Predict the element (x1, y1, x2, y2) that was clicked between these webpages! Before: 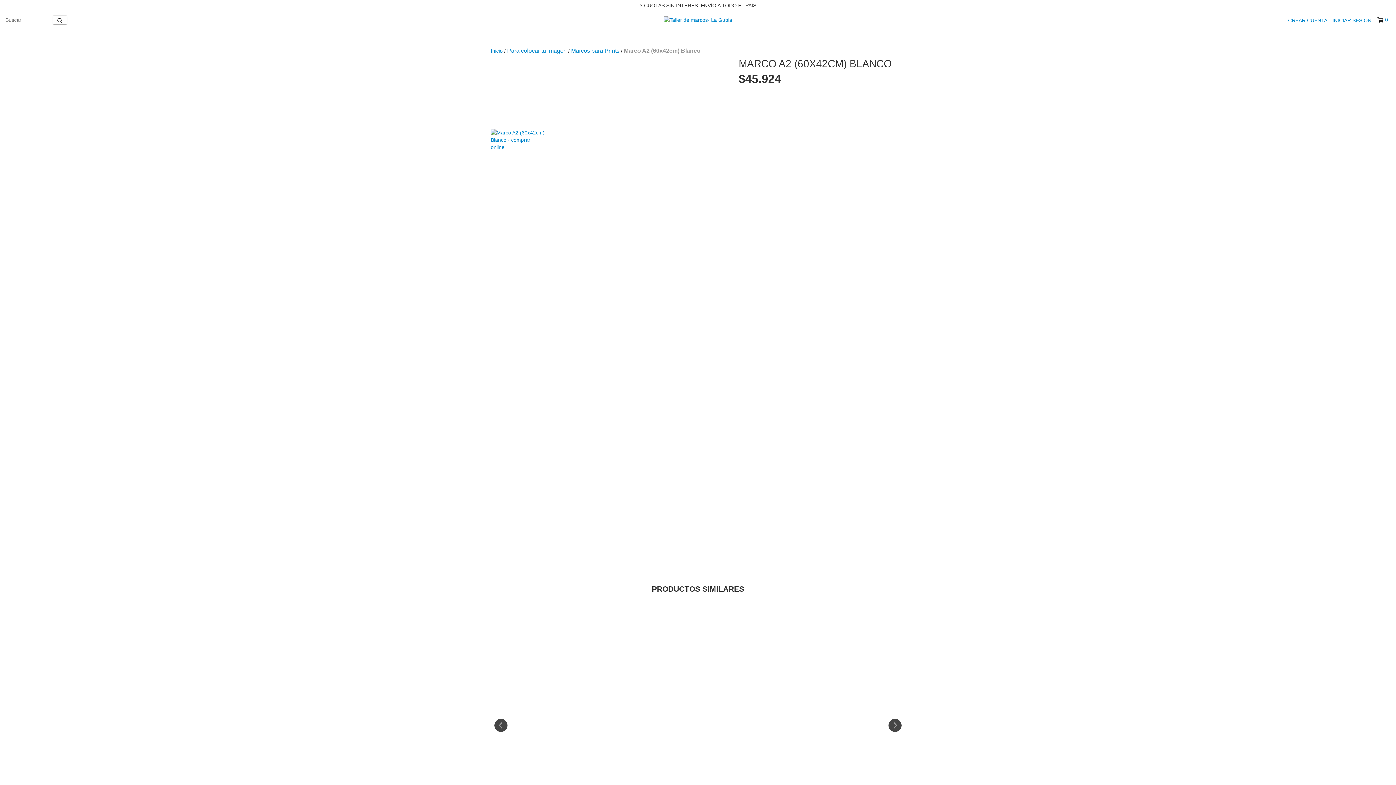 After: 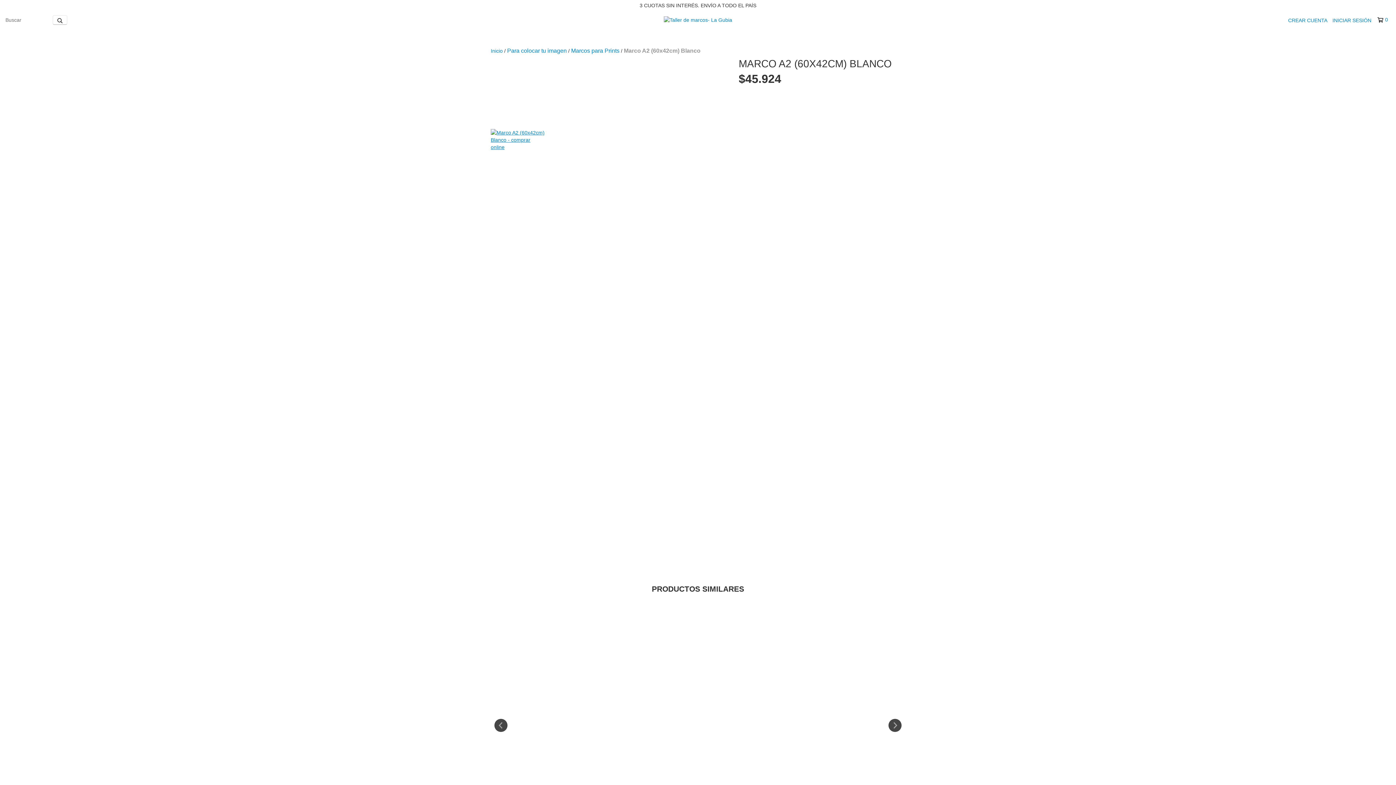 Action: bbox: (490, 129, 545, 150)